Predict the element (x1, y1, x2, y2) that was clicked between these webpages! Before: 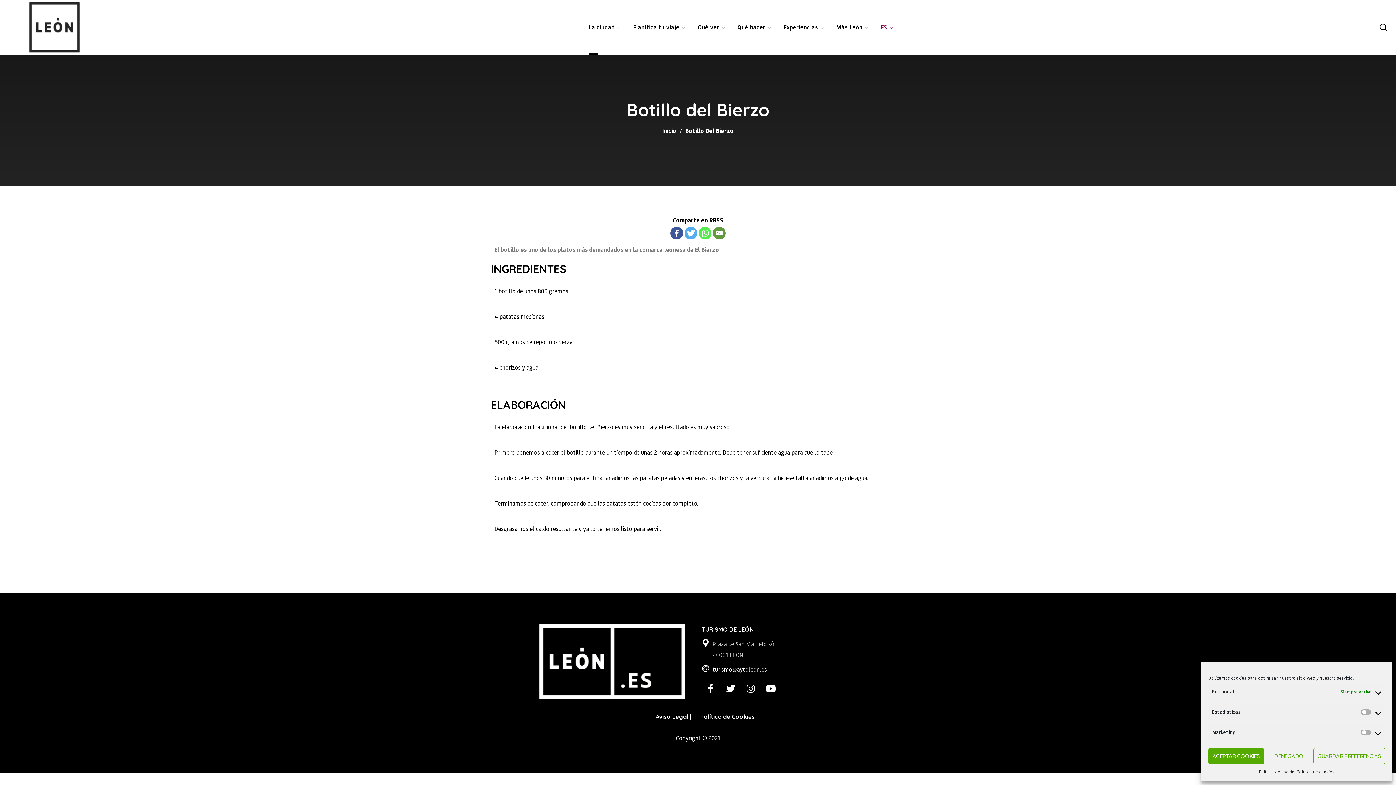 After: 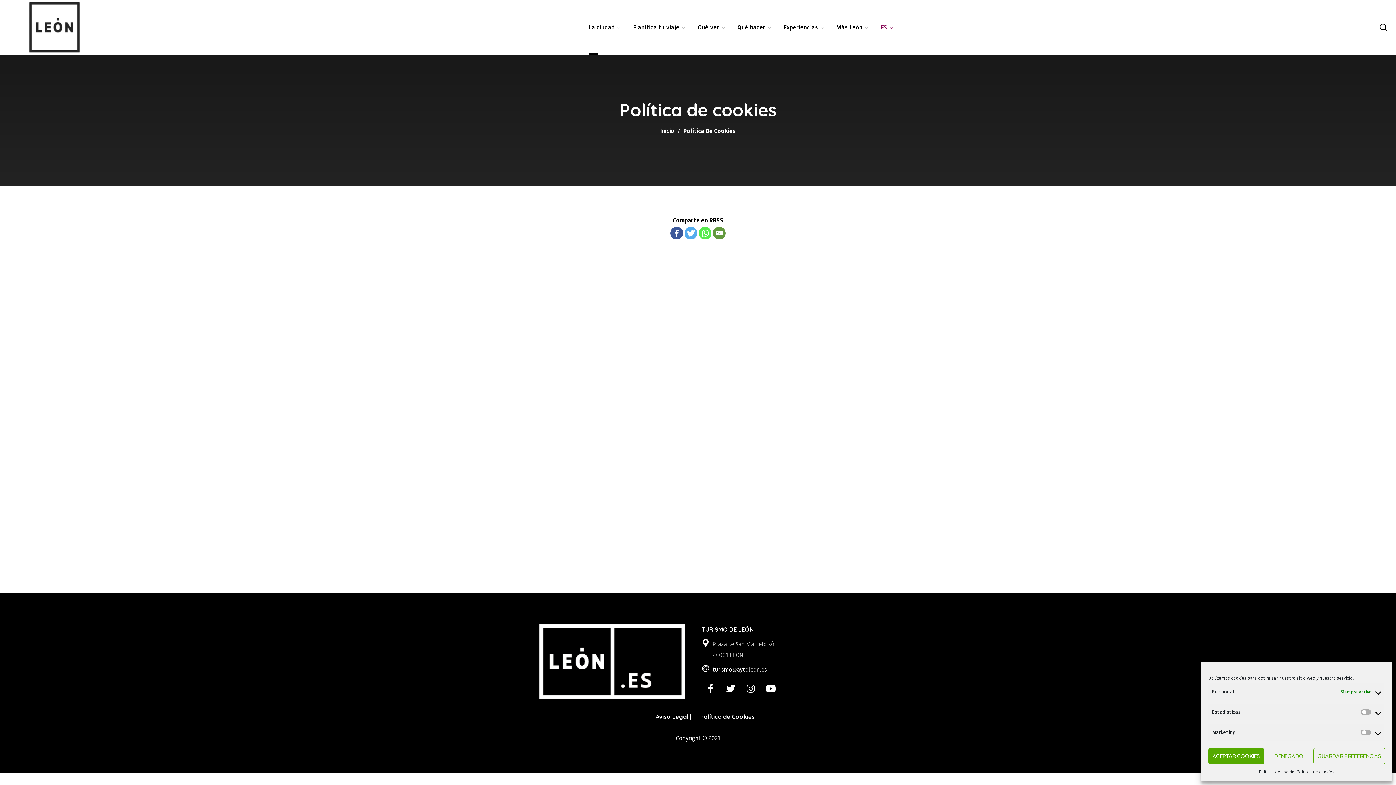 Action: bbox: (1297, 768, 1334, 776) label: Política de cookies